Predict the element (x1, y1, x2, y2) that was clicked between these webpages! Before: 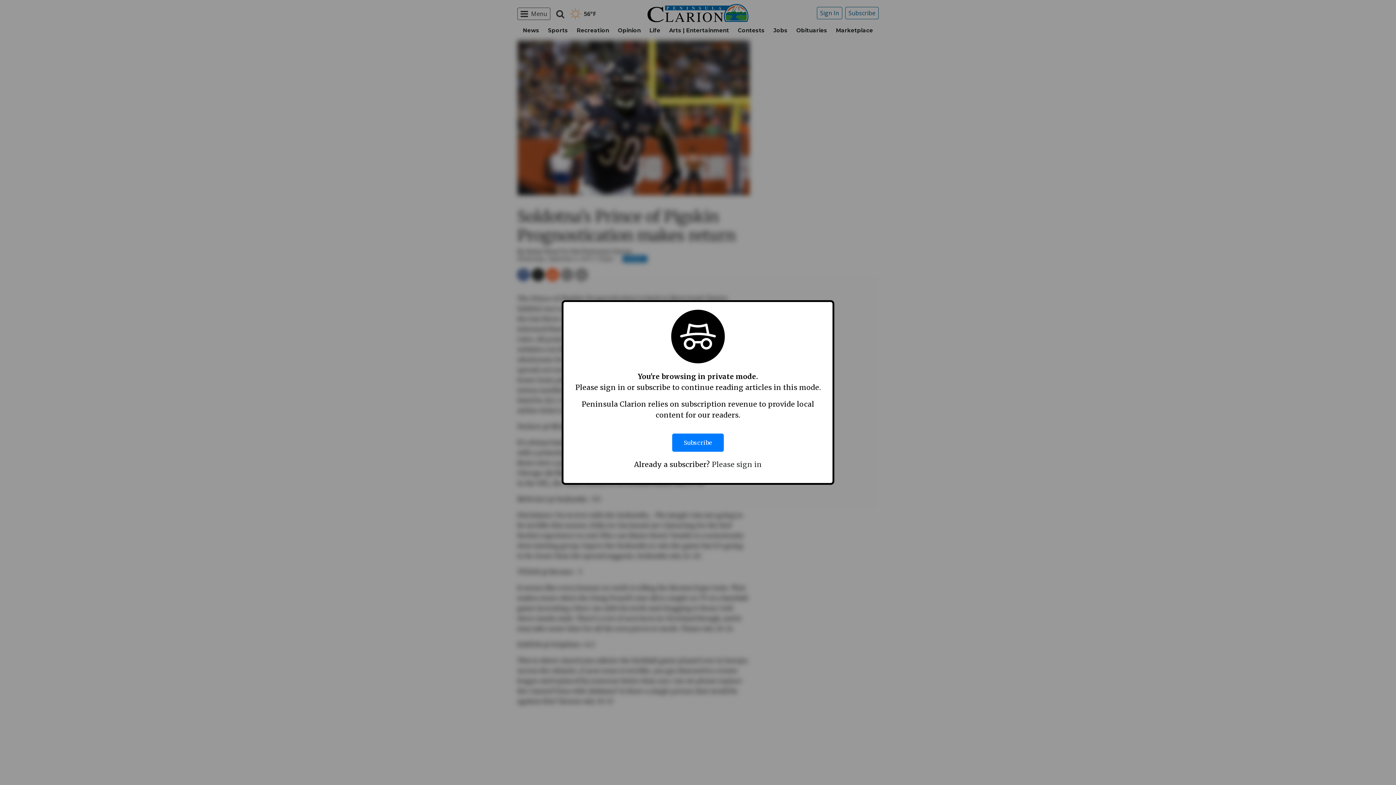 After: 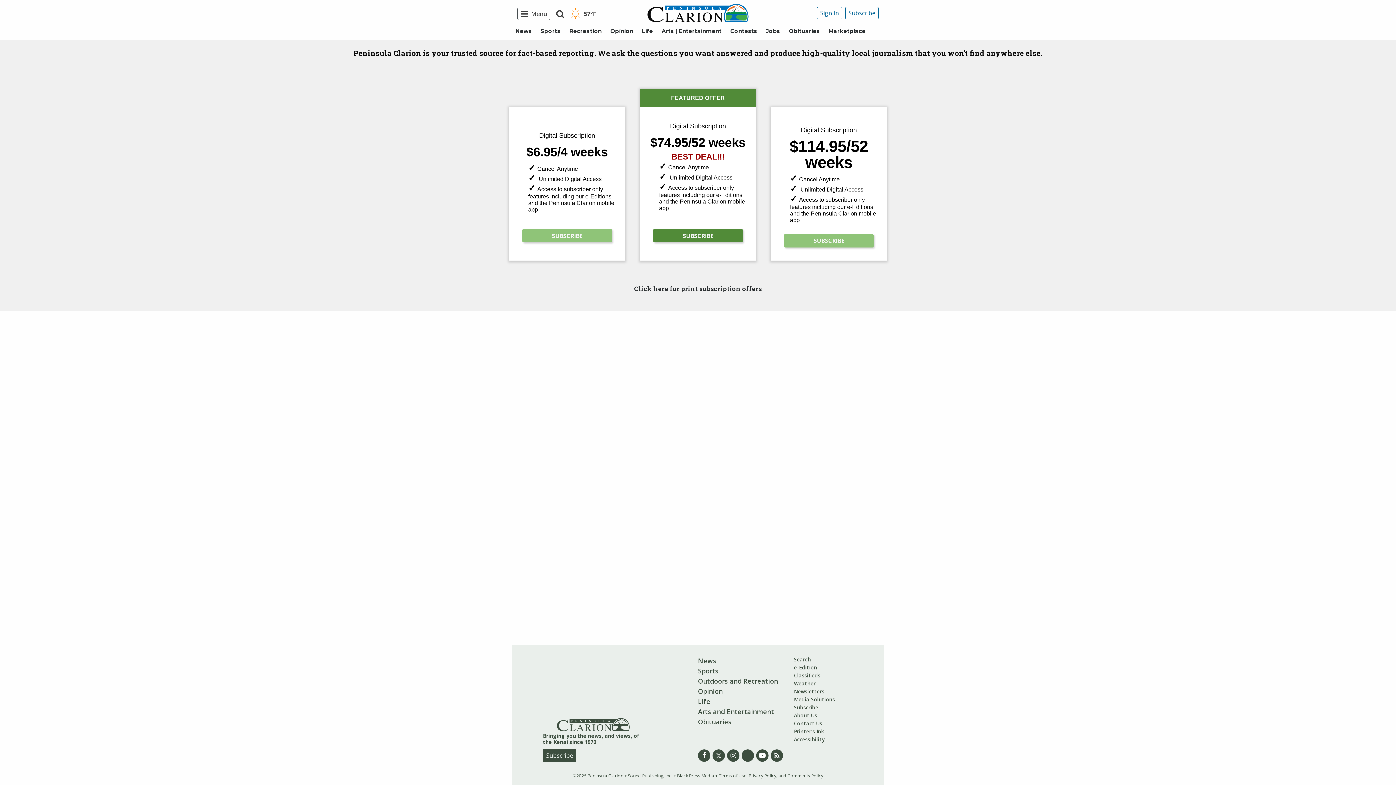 Action: label: Subscribe bbox: (672, 426, 724, 459)